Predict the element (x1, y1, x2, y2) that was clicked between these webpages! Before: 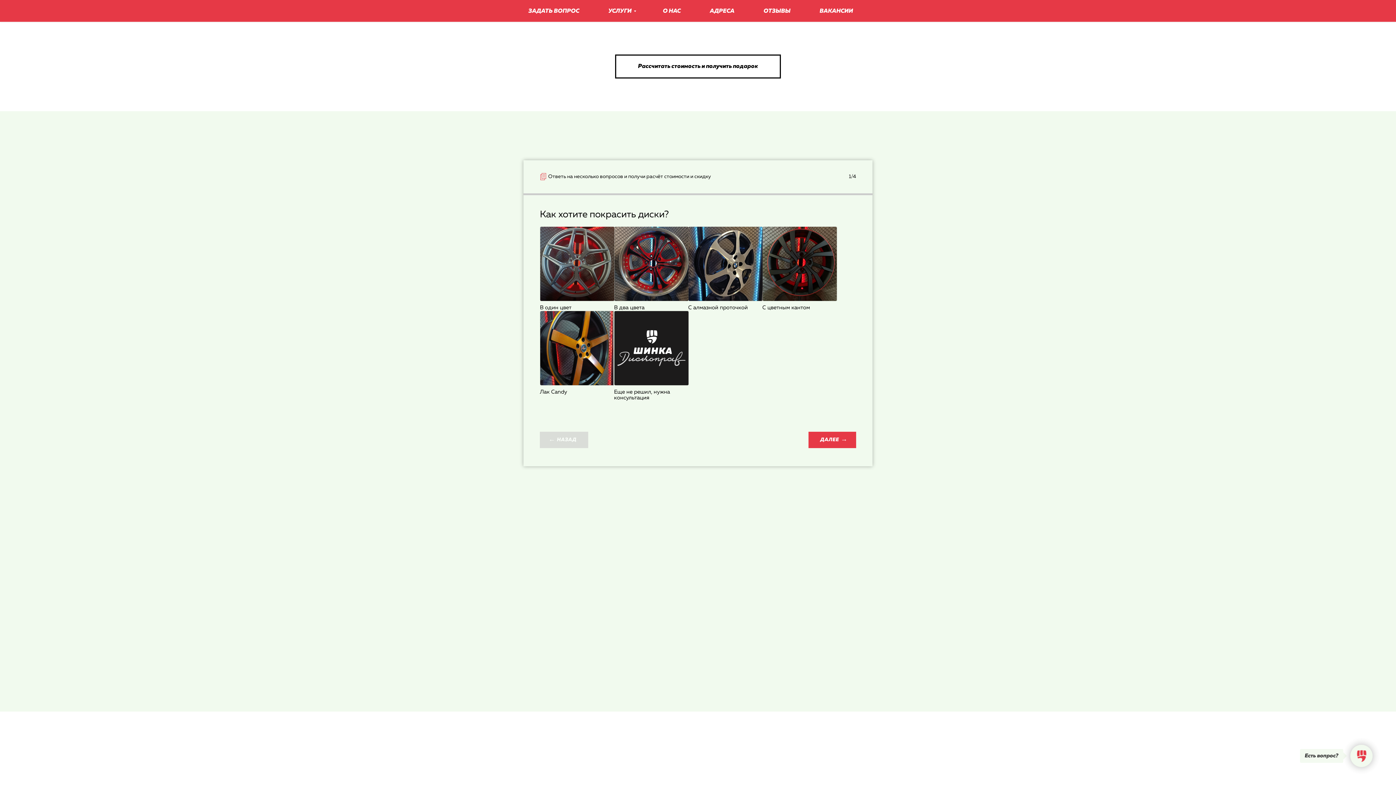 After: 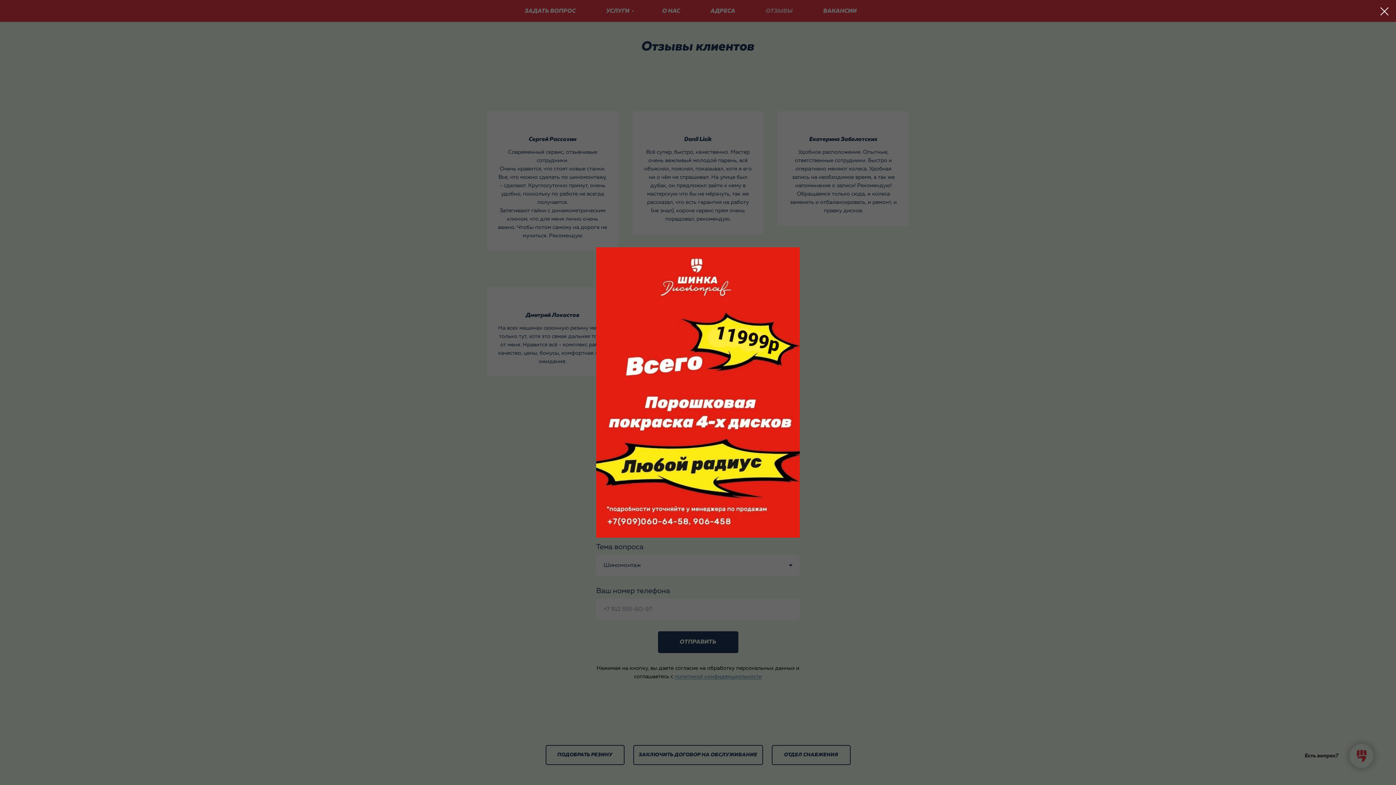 Action: label: ОТЗЫВЫ bbox: (763, 8, 790, 14)